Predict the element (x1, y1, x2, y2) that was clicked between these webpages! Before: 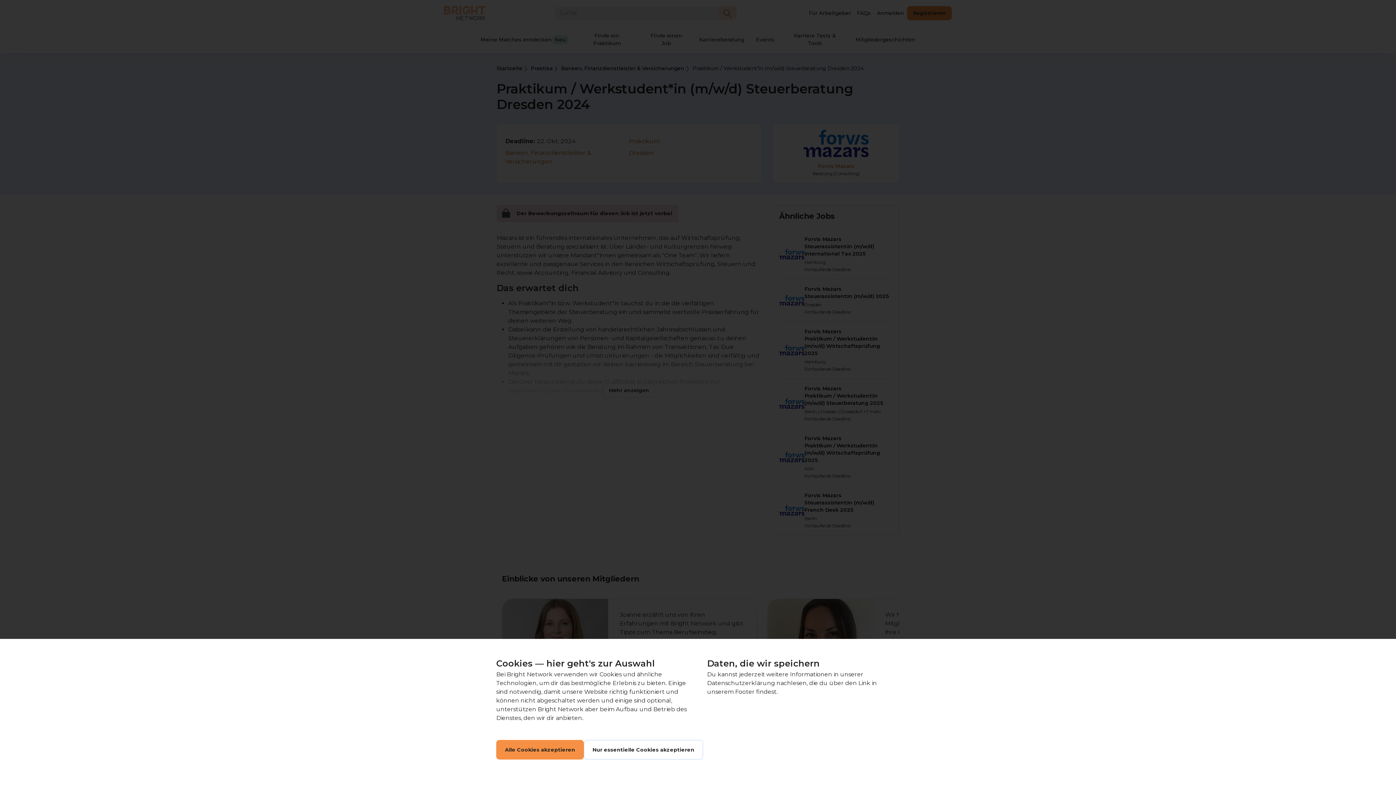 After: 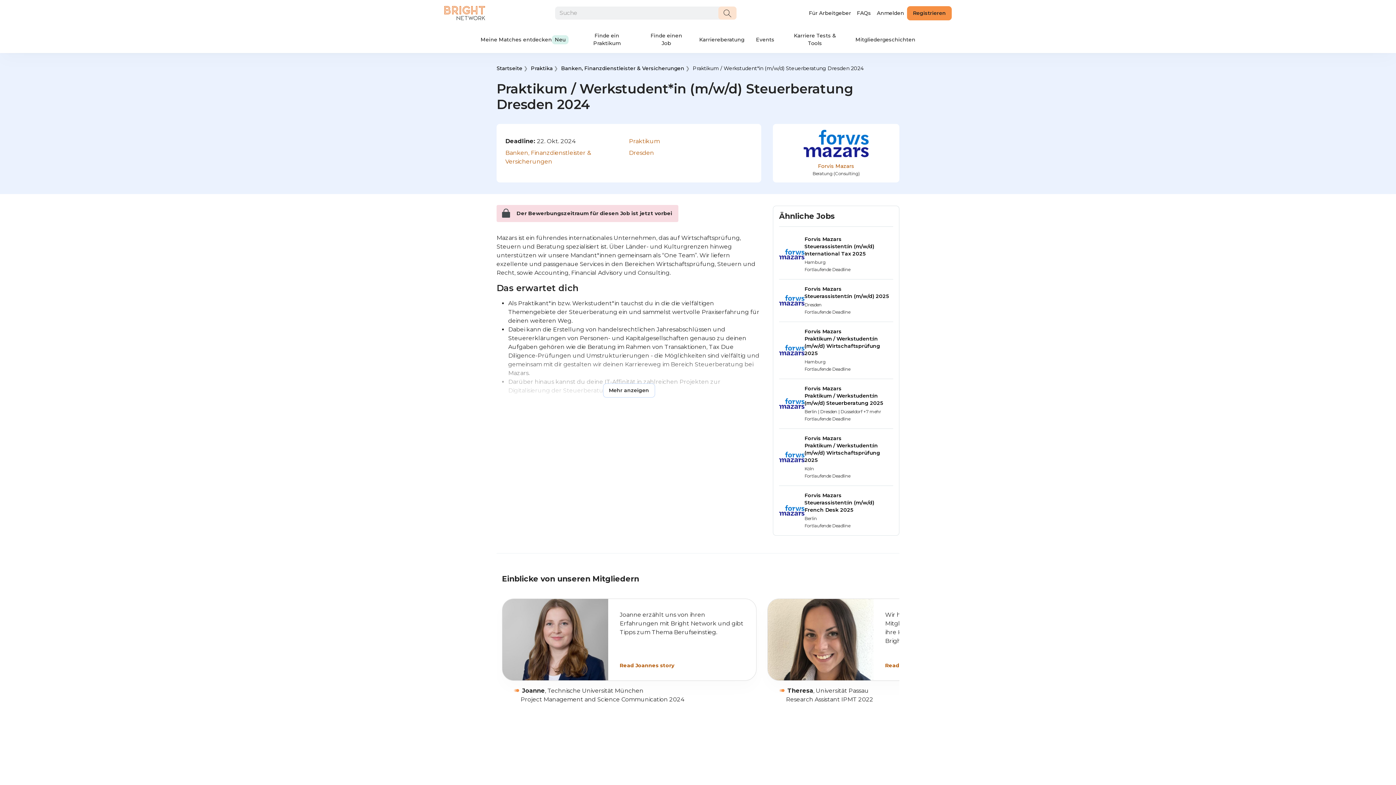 Action: label: Alle Cookies akzeptieren bbox: (496, 740, 584, 760)